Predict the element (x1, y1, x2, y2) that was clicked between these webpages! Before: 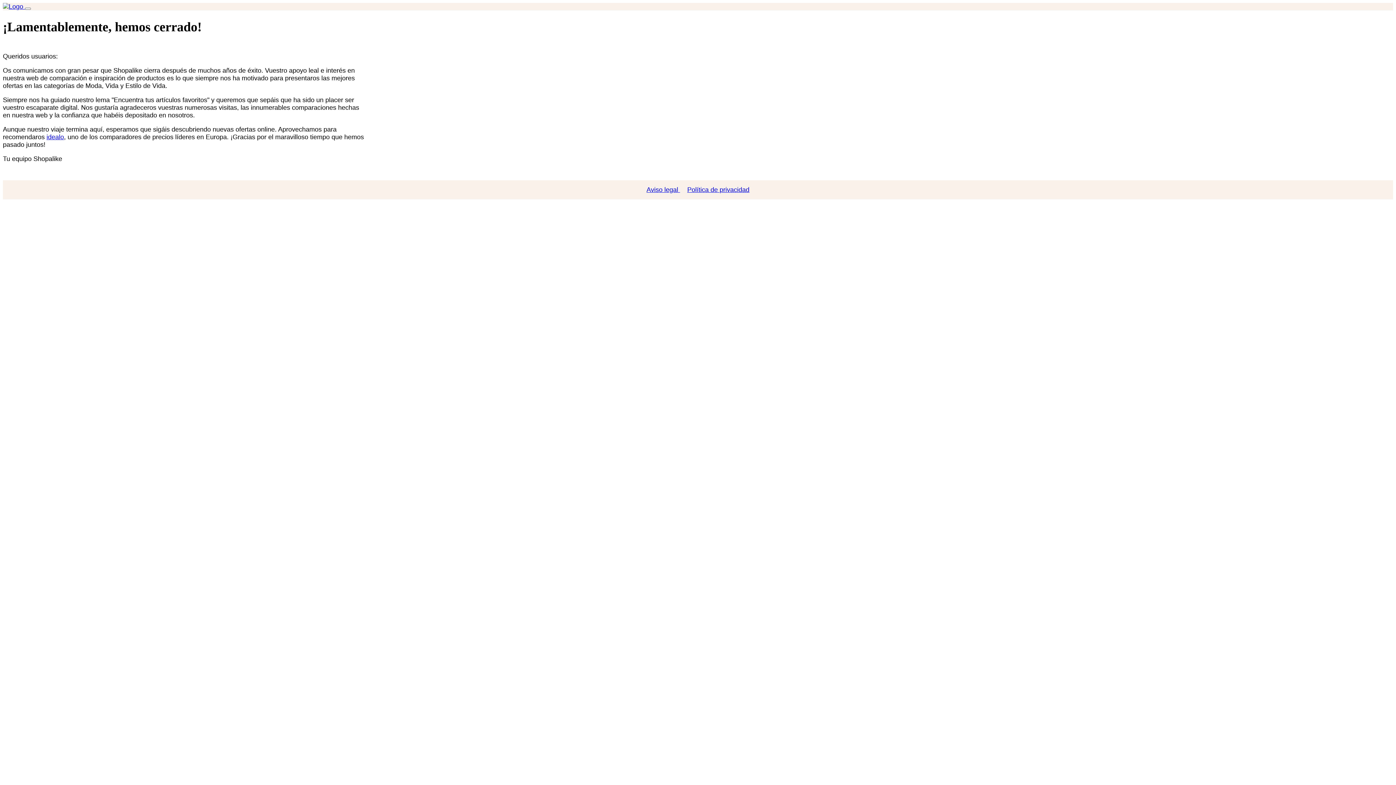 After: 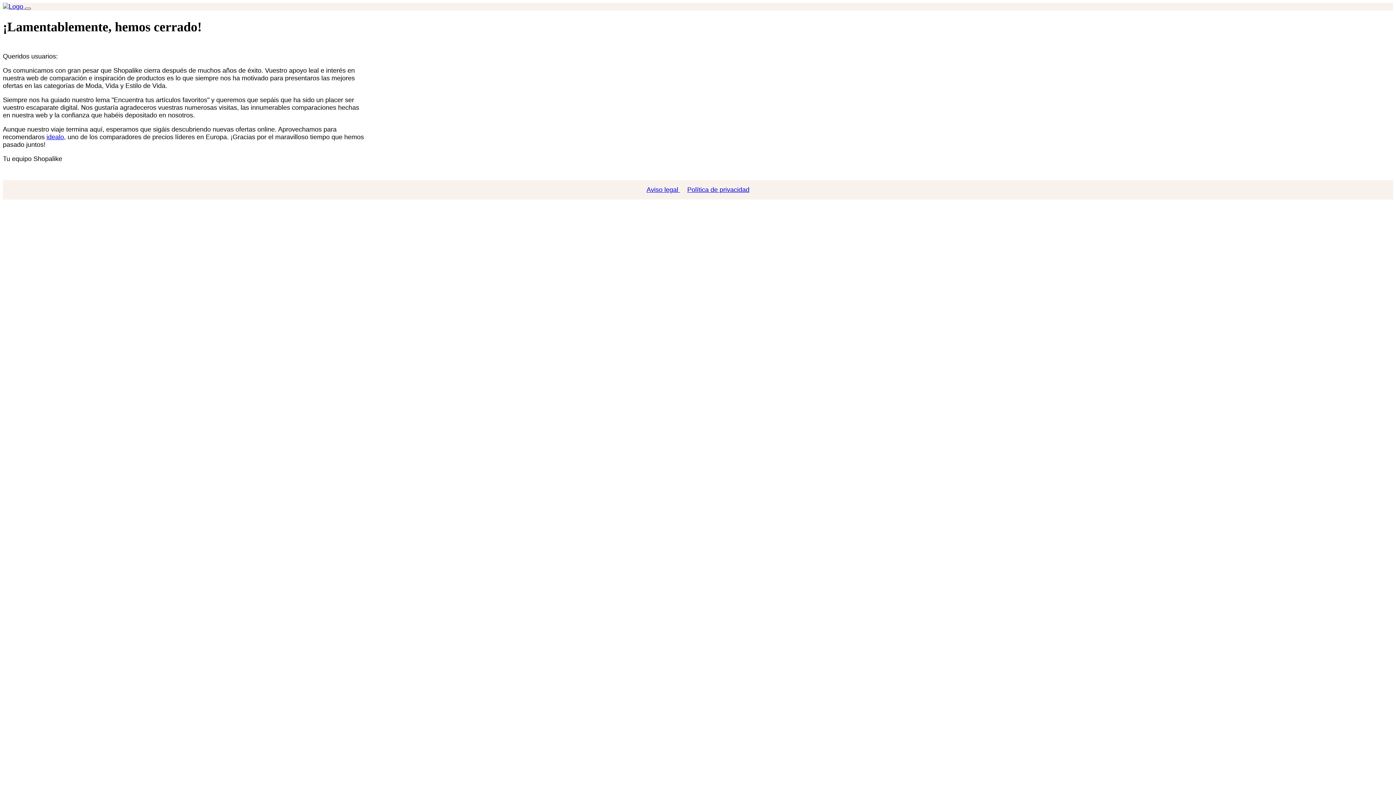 Action: bbox: (25, 7, 30, 9) label: Toggle navigation